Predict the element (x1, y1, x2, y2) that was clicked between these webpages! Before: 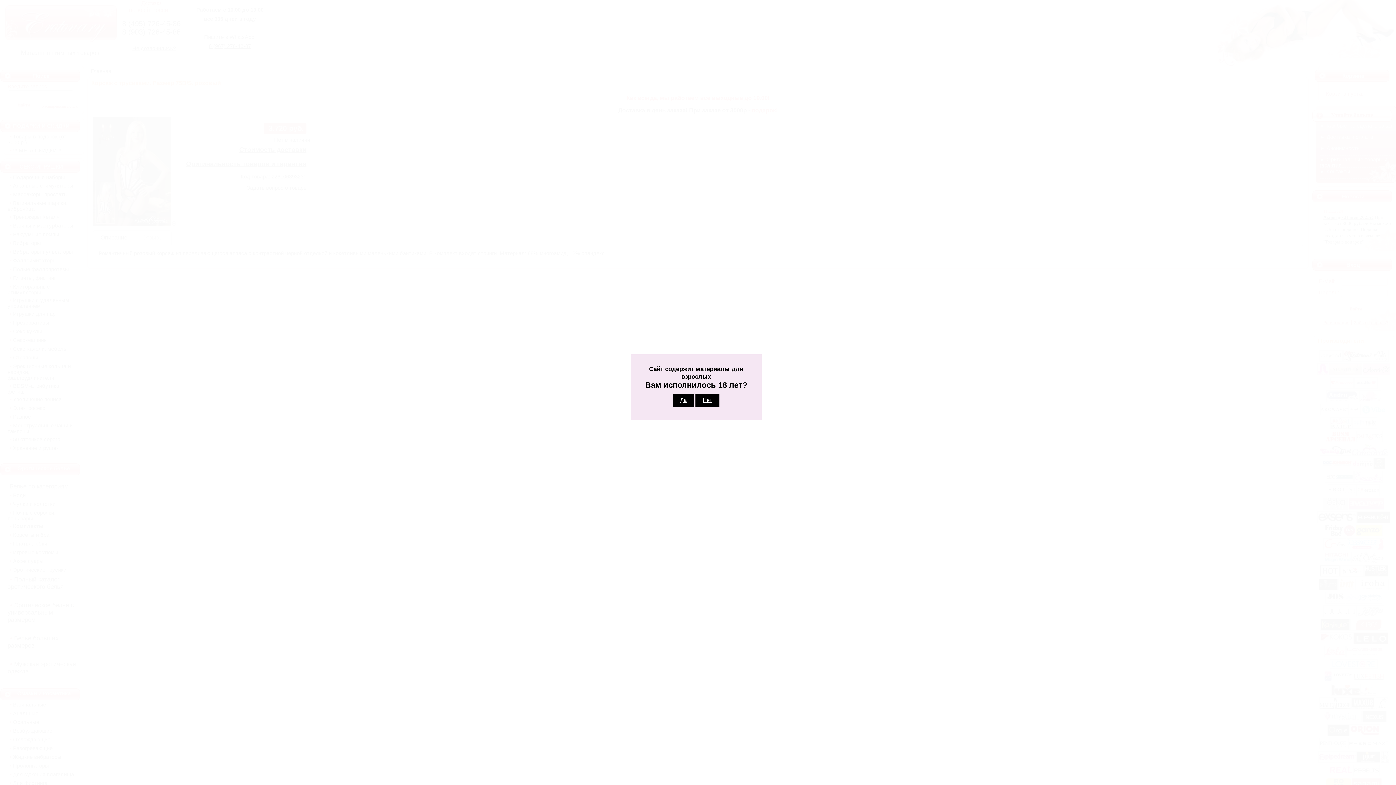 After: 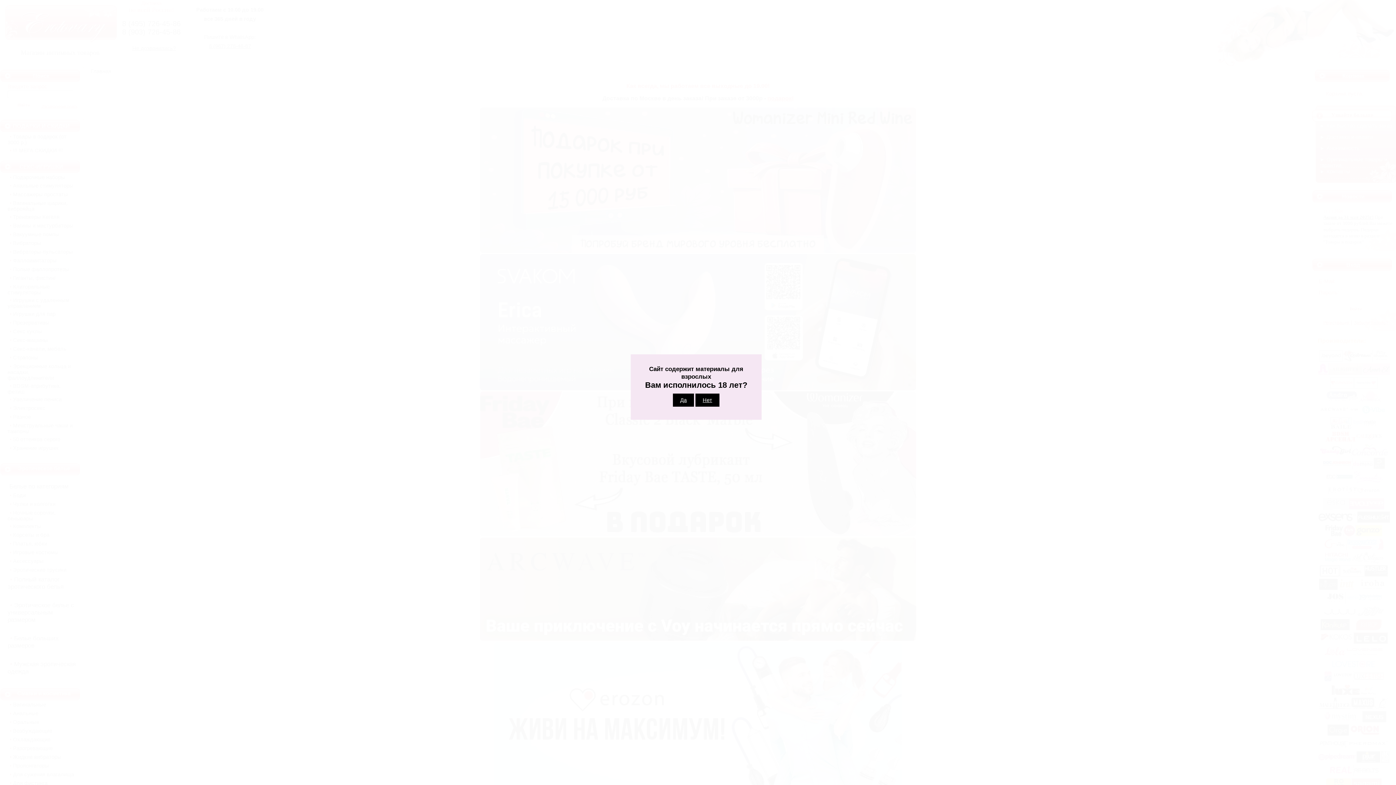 Action: bbox: (695, 393, 719, 406) label: Нет